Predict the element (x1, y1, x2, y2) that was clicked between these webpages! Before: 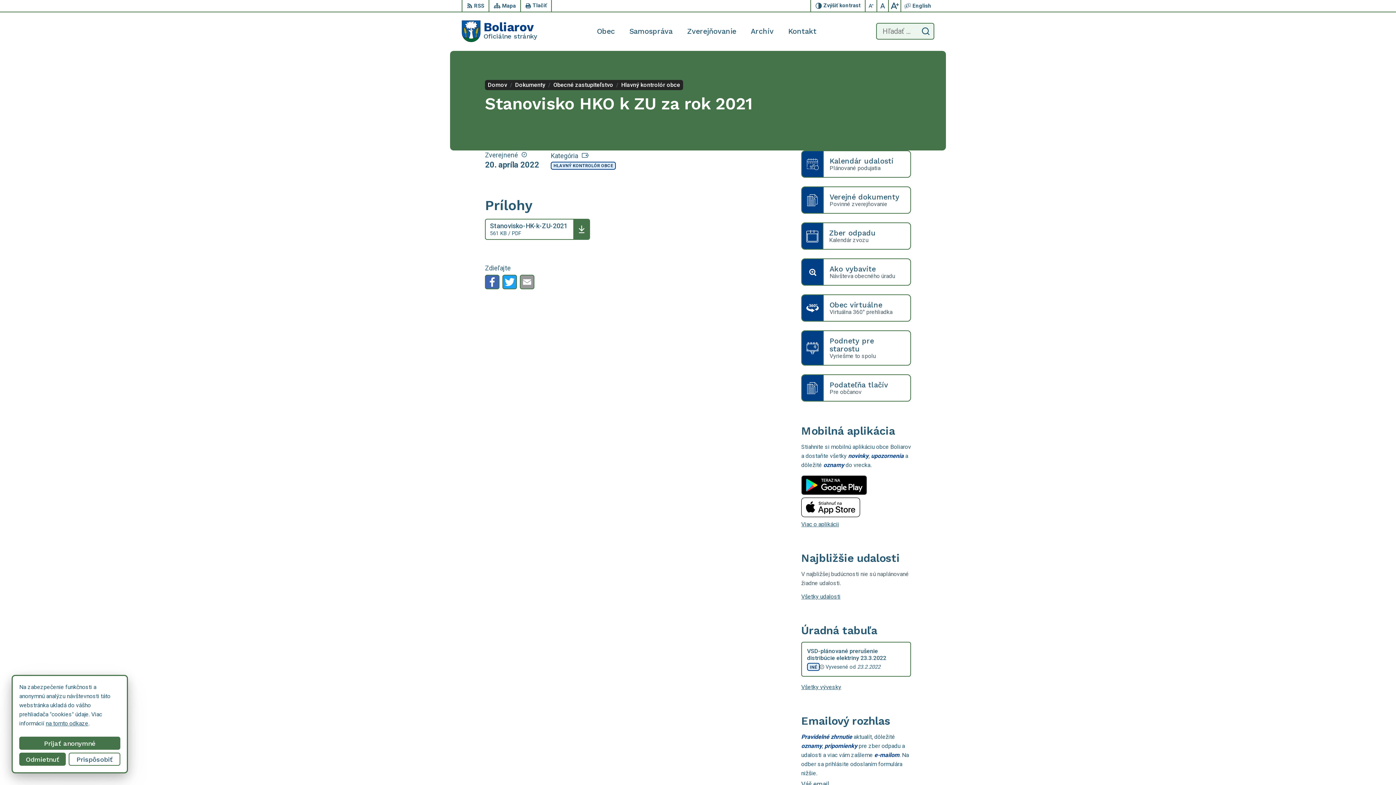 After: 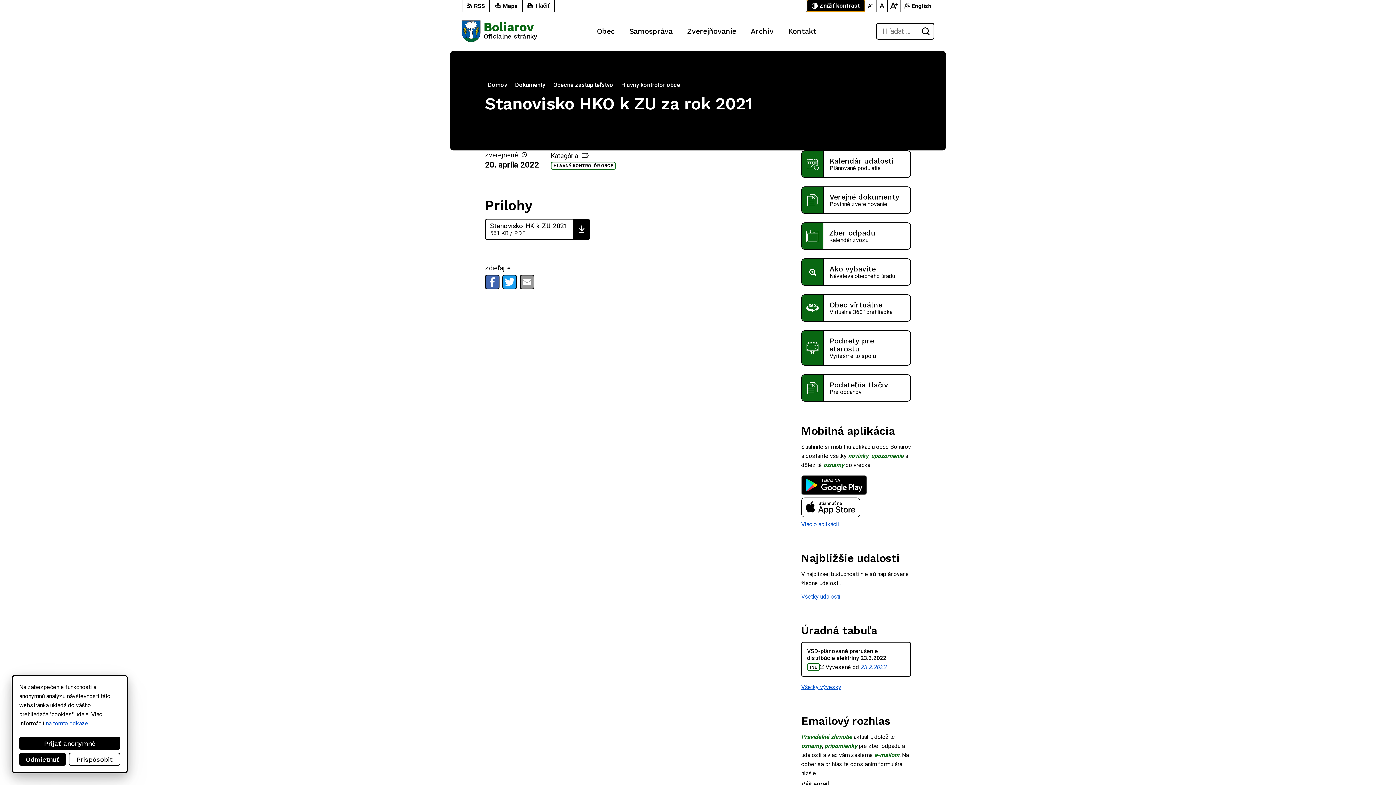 Action: label: Zvýšiť kontrast bbox: (811, 0, 865, 11)